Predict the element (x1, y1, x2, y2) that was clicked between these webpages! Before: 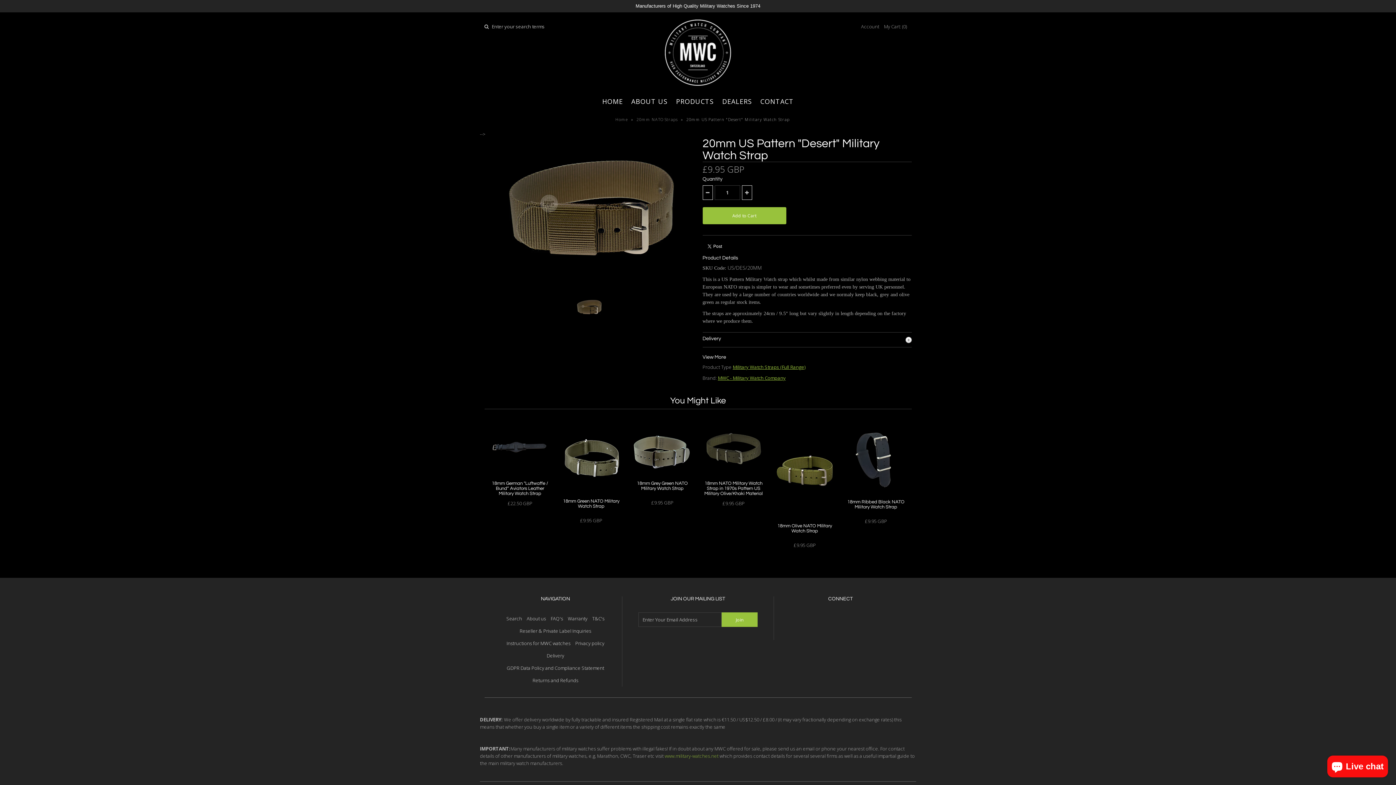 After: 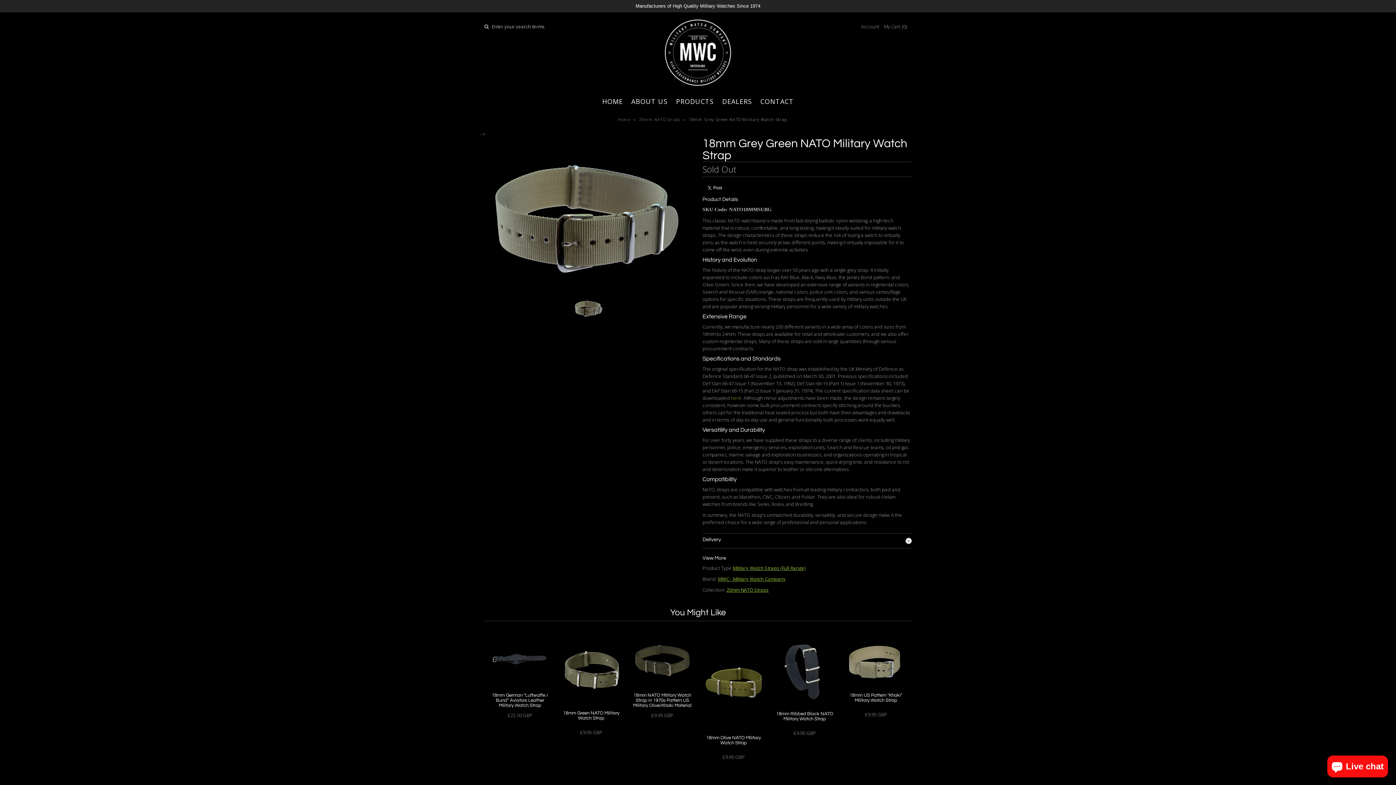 Action: bbox: (631, 474, 693, 480)